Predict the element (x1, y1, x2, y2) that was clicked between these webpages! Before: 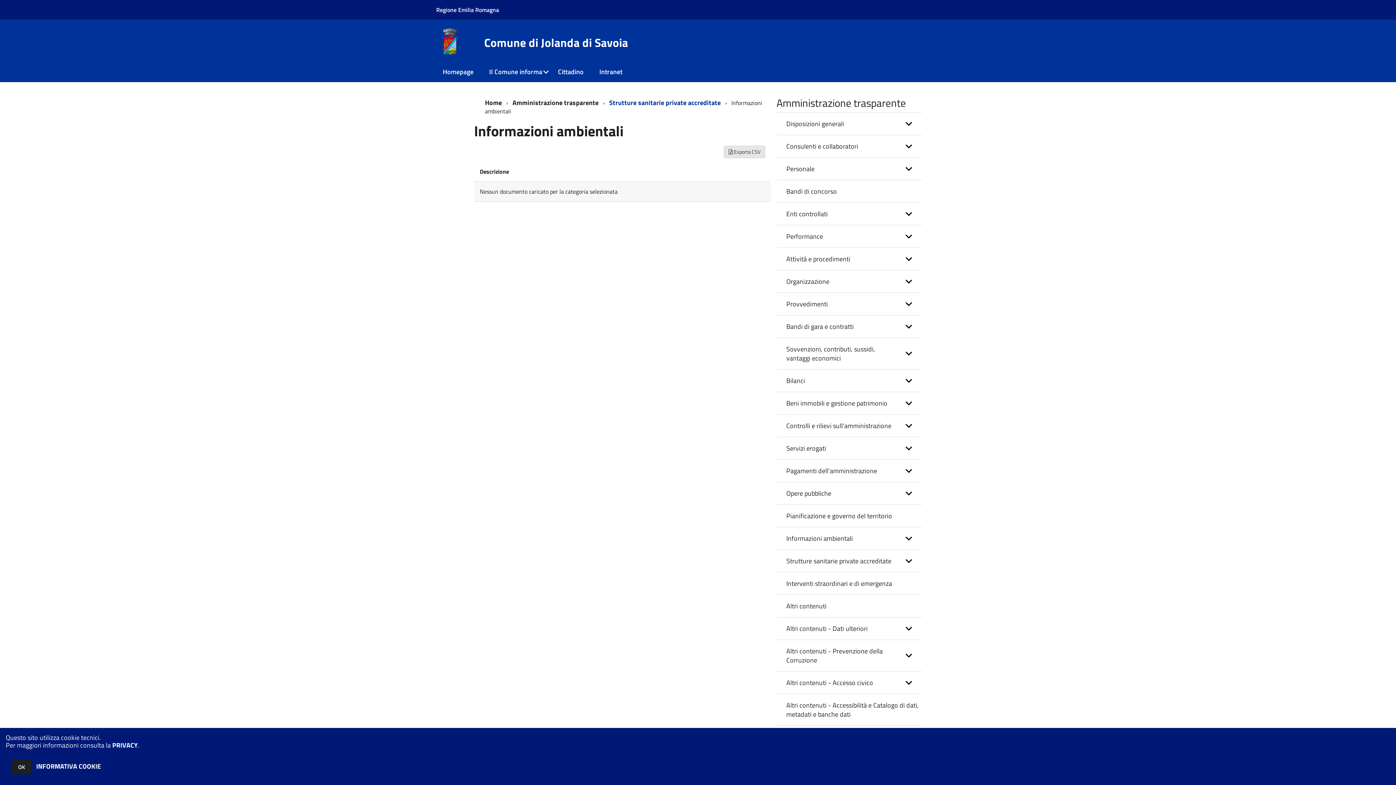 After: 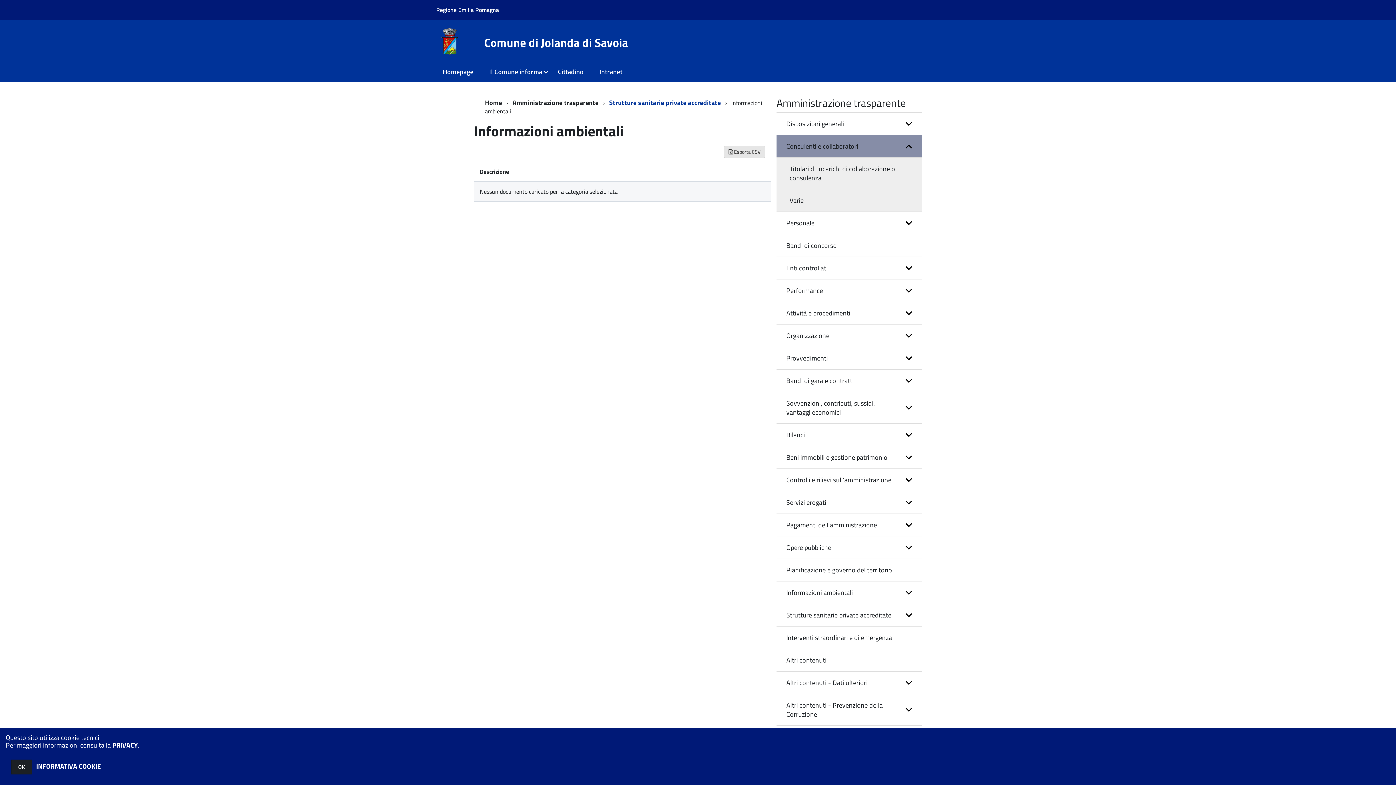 Action: label: expand bbox: (776, 135, 922, 157)